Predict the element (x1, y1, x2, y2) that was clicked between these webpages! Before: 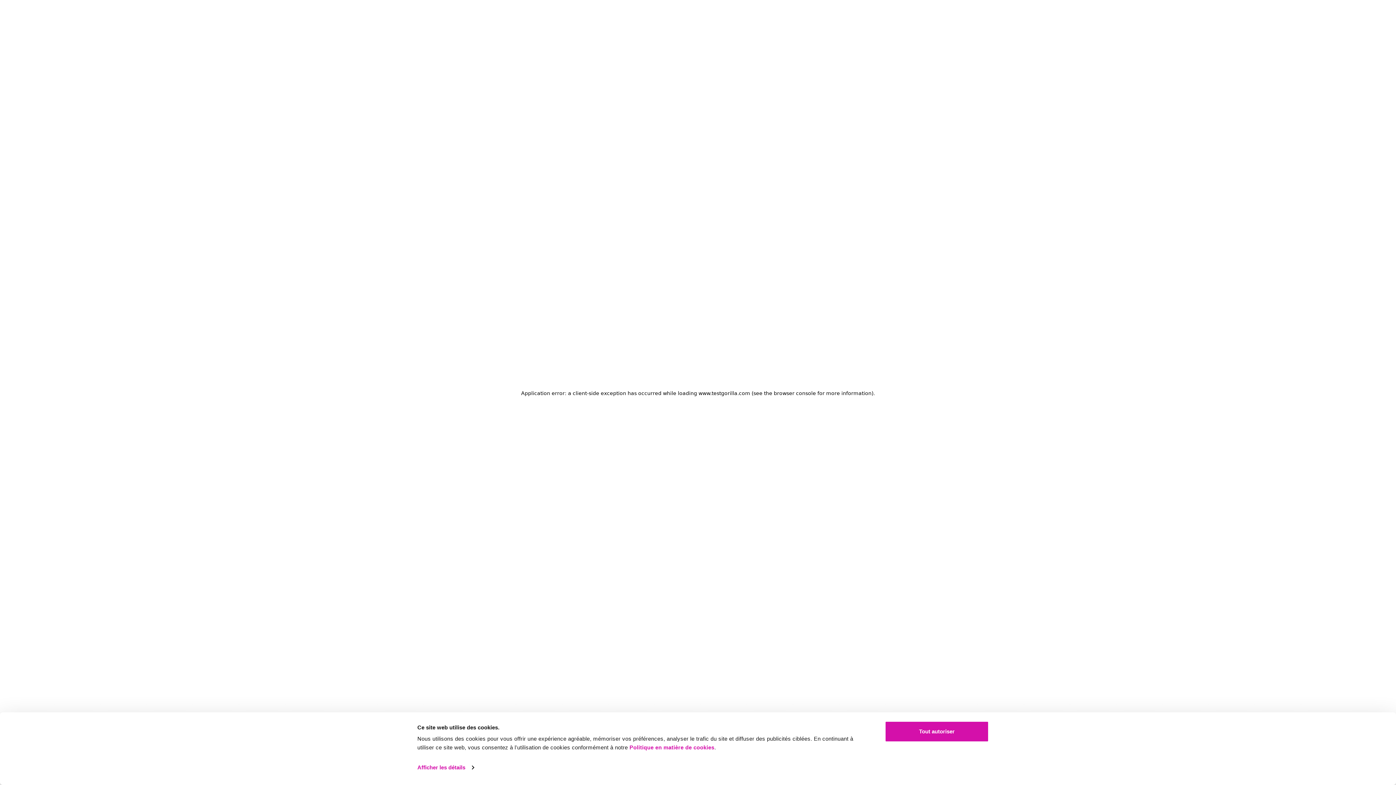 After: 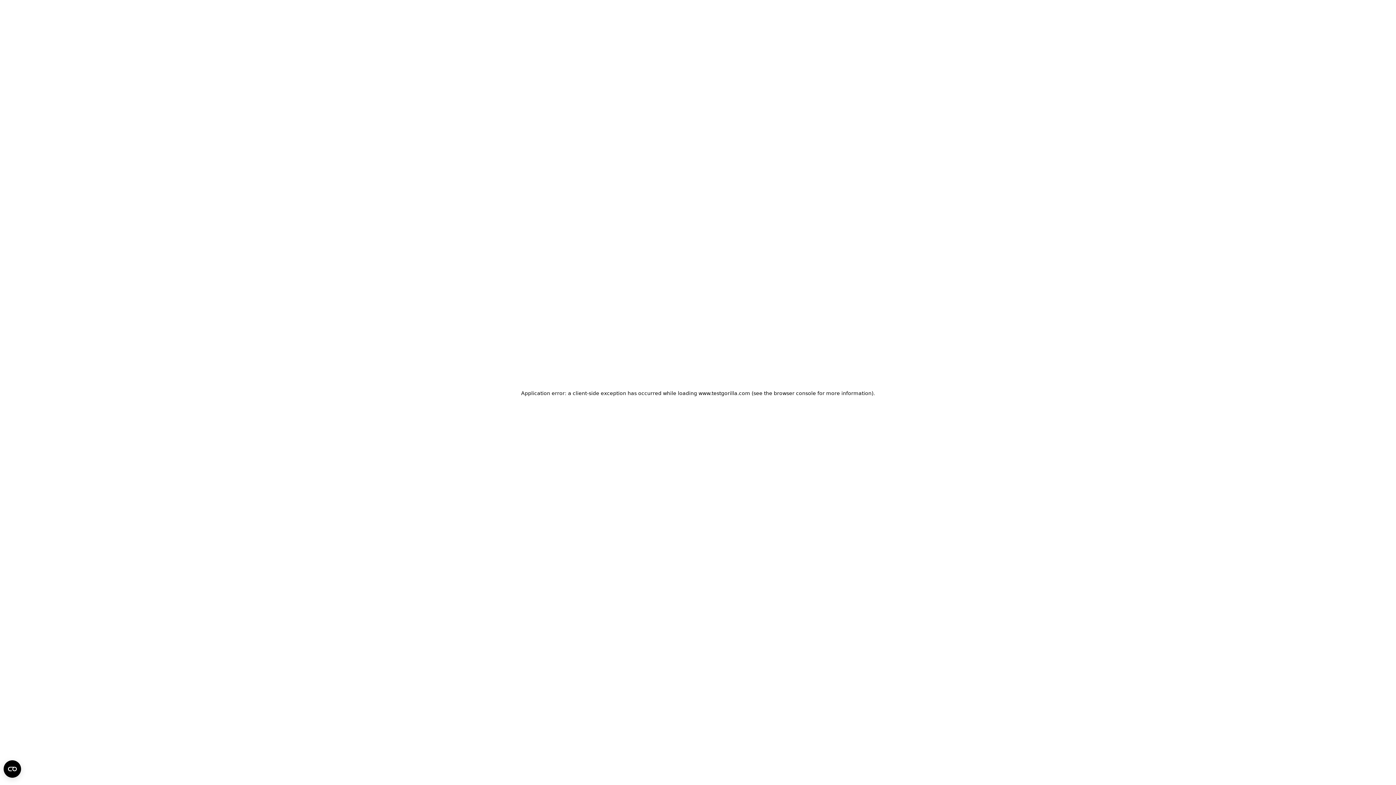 Action: bbox: (885, 721, 989, 742) label: Tout autoriser